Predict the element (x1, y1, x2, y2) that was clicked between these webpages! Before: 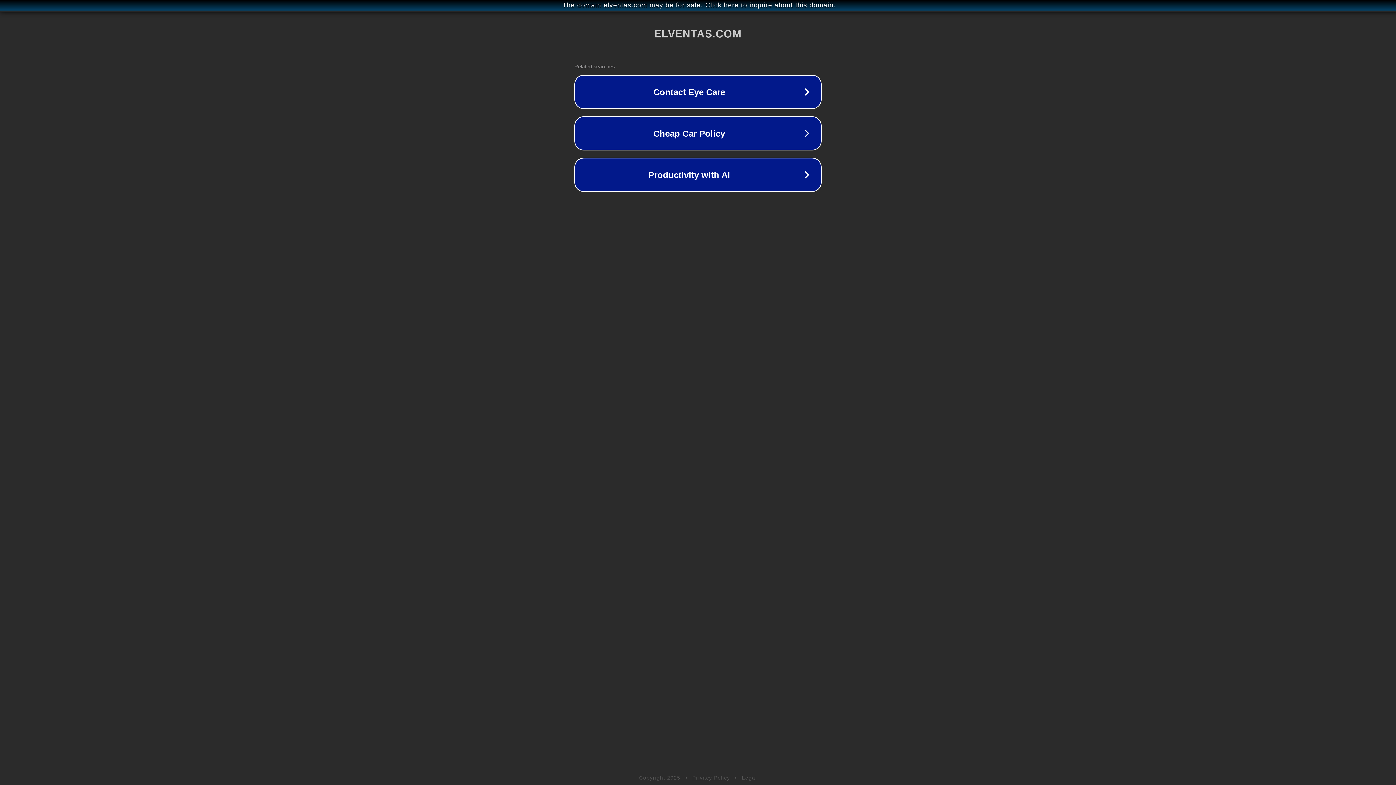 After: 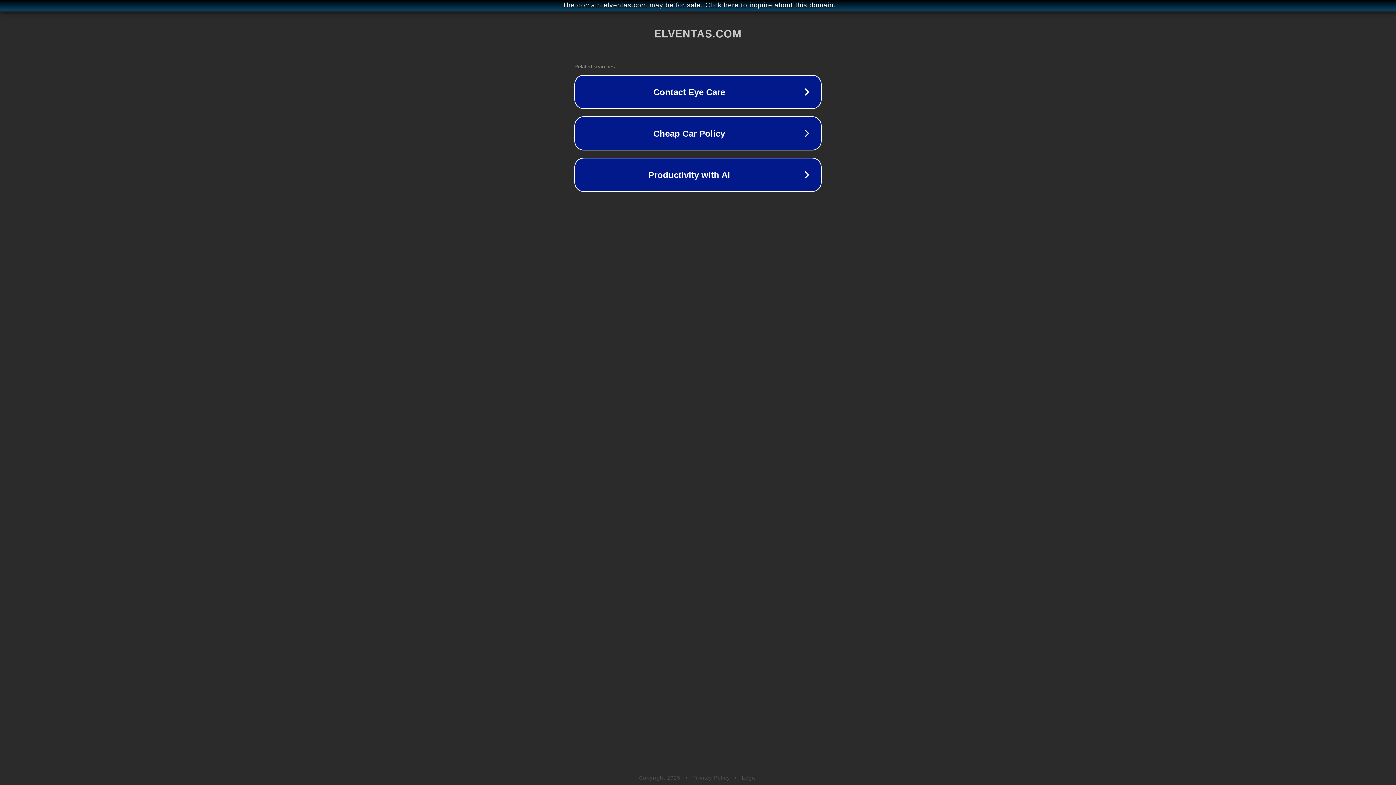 Action: bbox: (742, 775, 757, 781) label: Legal